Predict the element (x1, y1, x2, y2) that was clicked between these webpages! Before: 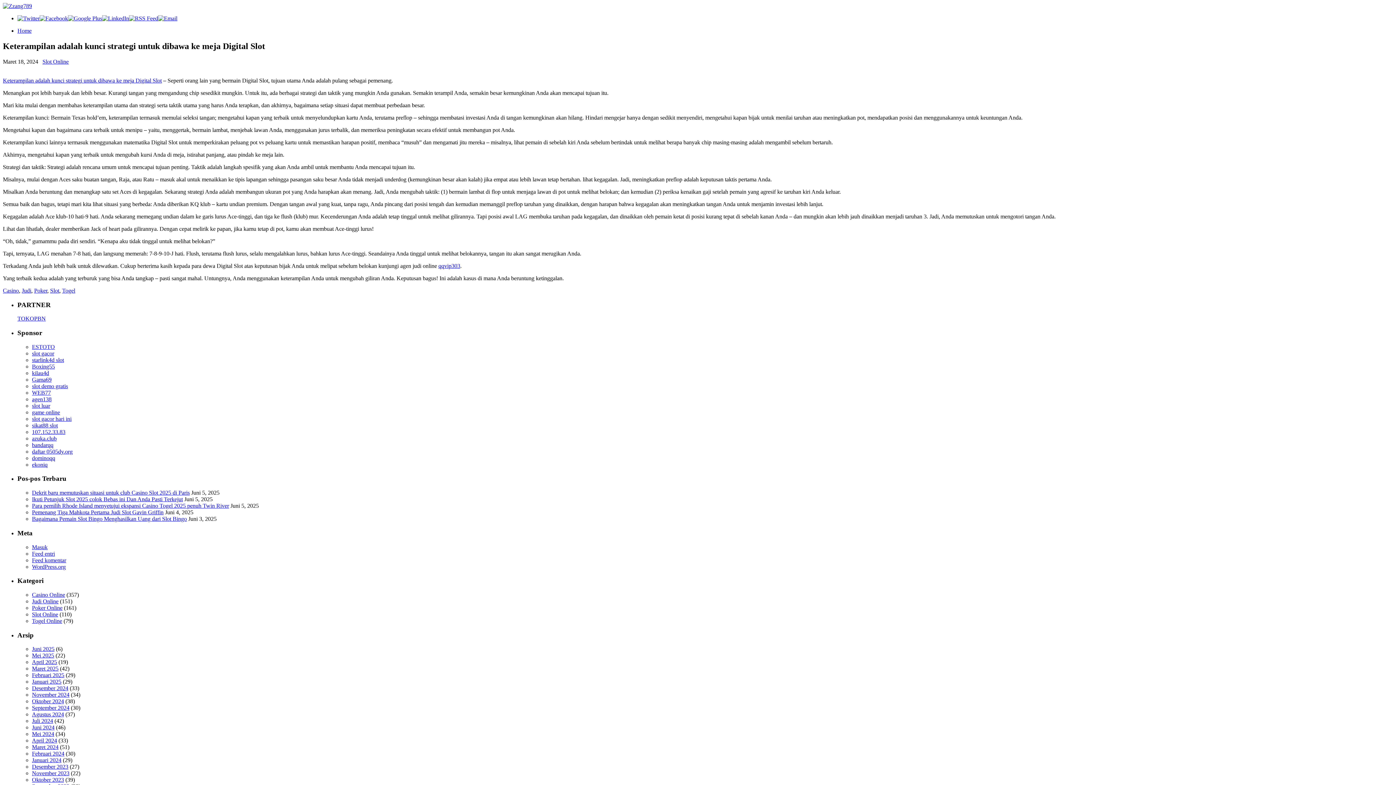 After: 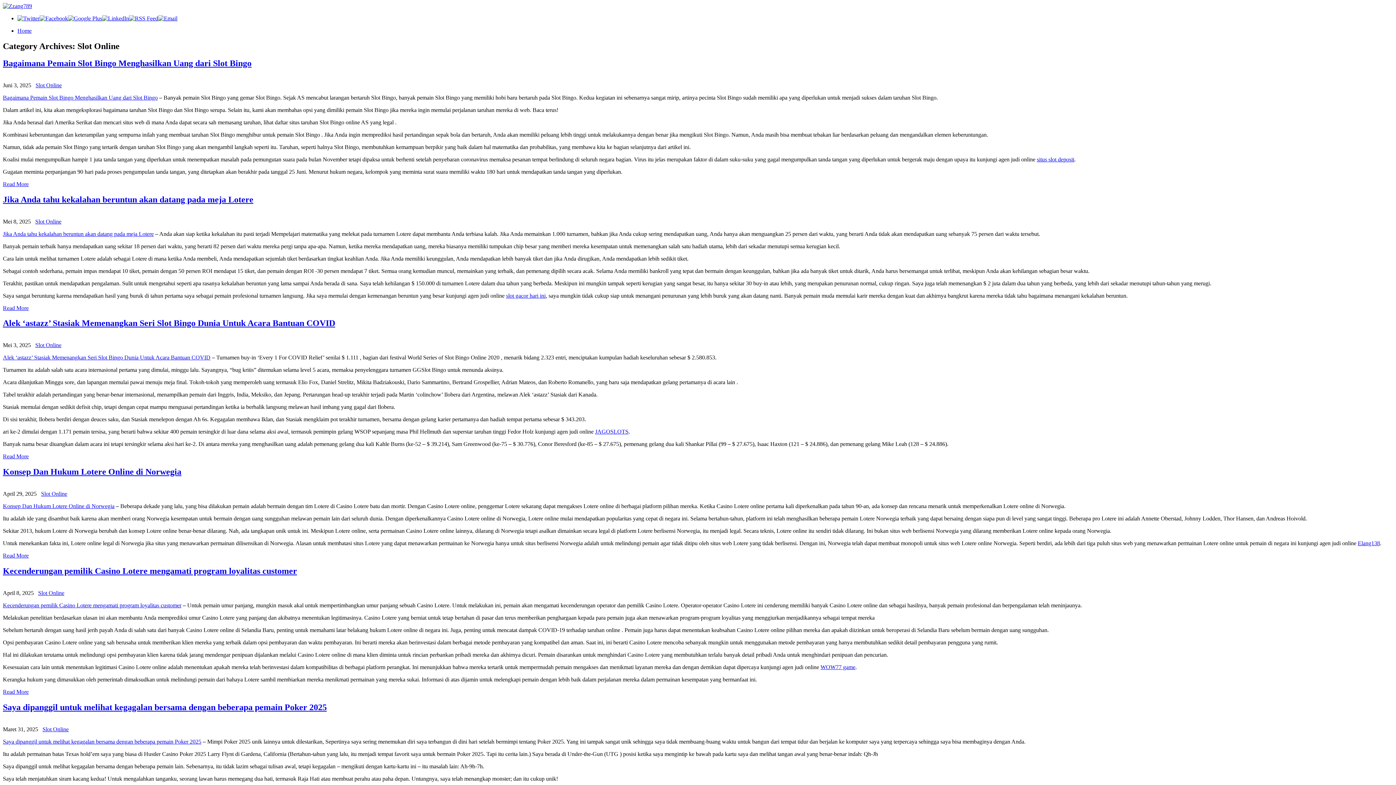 Action: label: Slot Online bbox: (42, 58, 68, 64)